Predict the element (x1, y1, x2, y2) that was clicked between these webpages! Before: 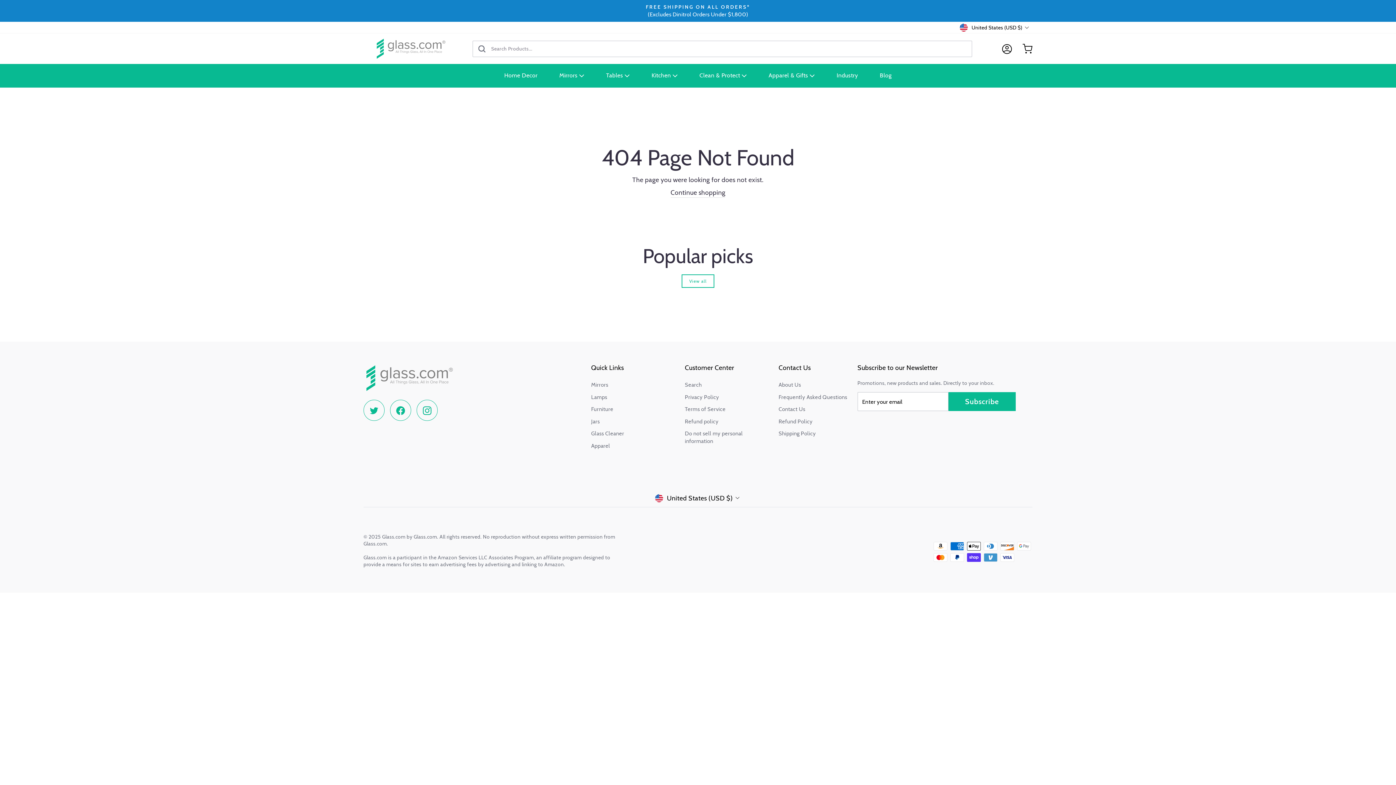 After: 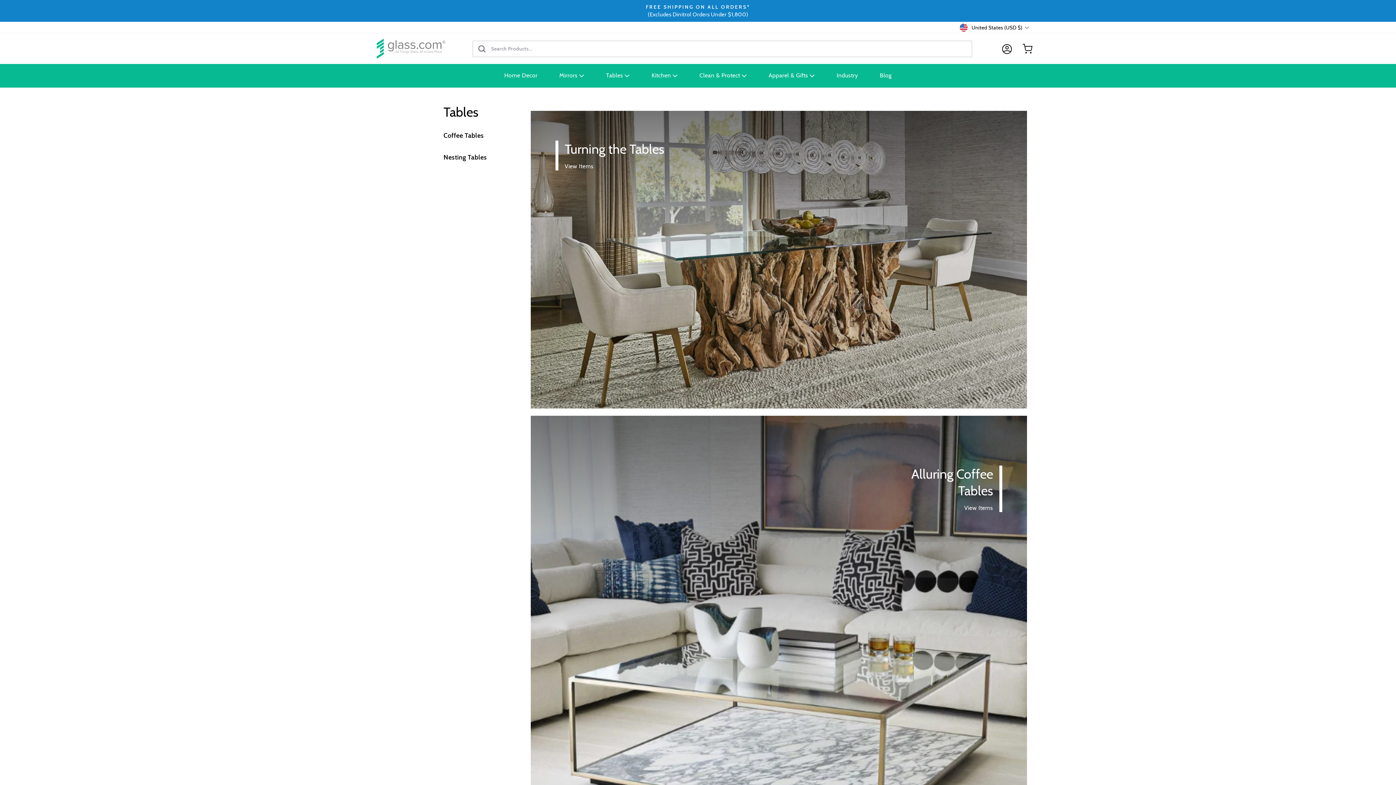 Action: bbox: (595, 68, 640, 82) label: Tables 